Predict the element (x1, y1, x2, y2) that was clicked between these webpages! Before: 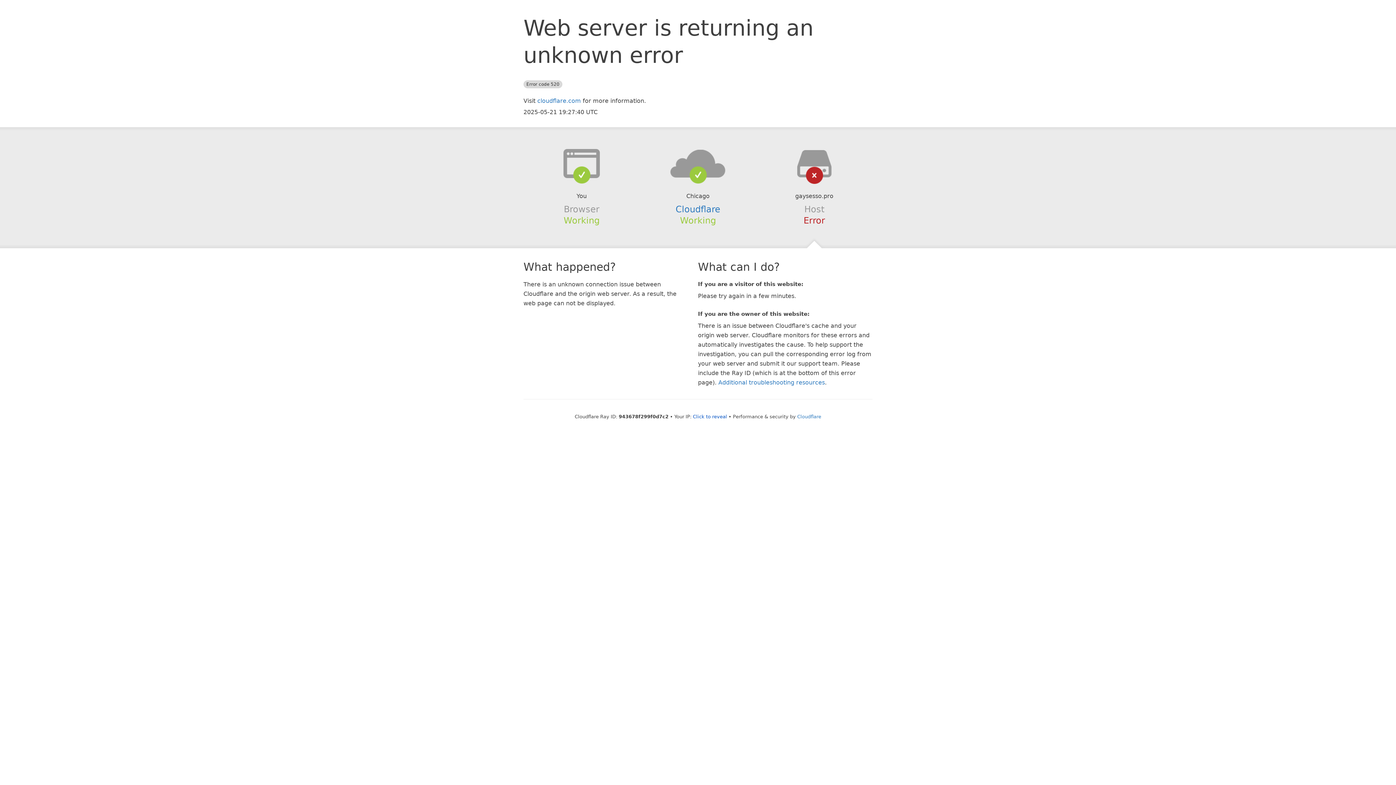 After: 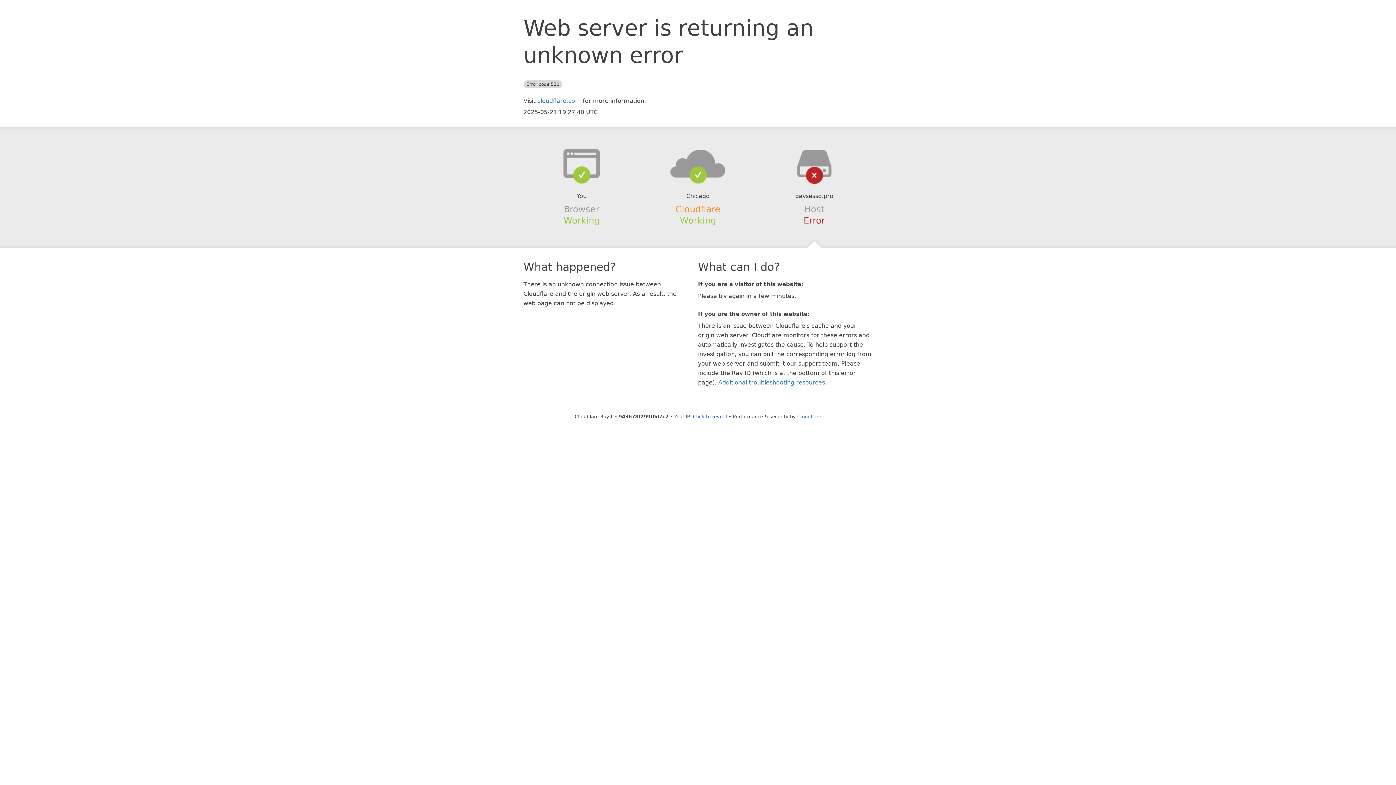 Action: label: Cloudflare bbox: (675, 204, 720, 214)